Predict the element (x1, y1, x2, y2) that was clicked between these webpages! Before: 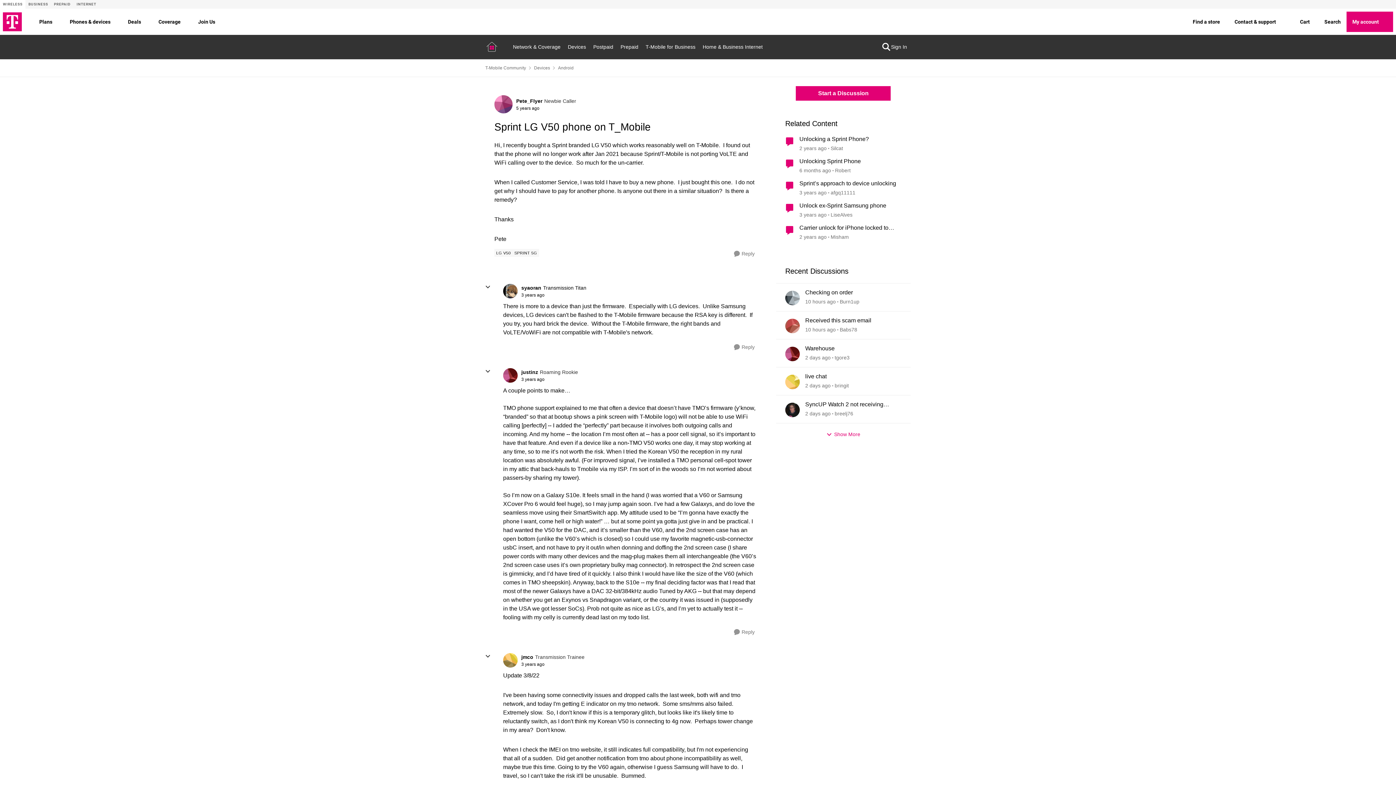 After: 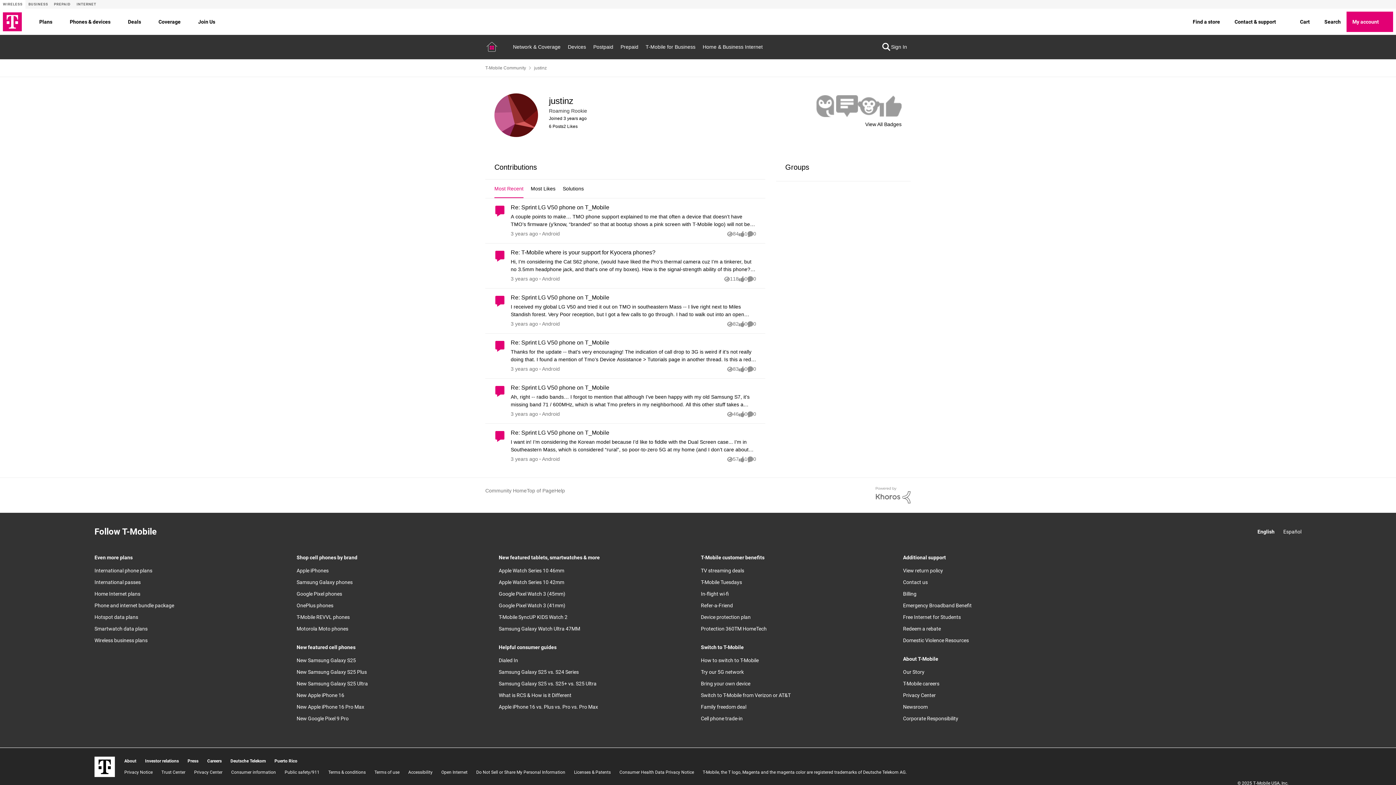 Action: label: View Profile: justinz bbox: (521, 368, 538, 376)